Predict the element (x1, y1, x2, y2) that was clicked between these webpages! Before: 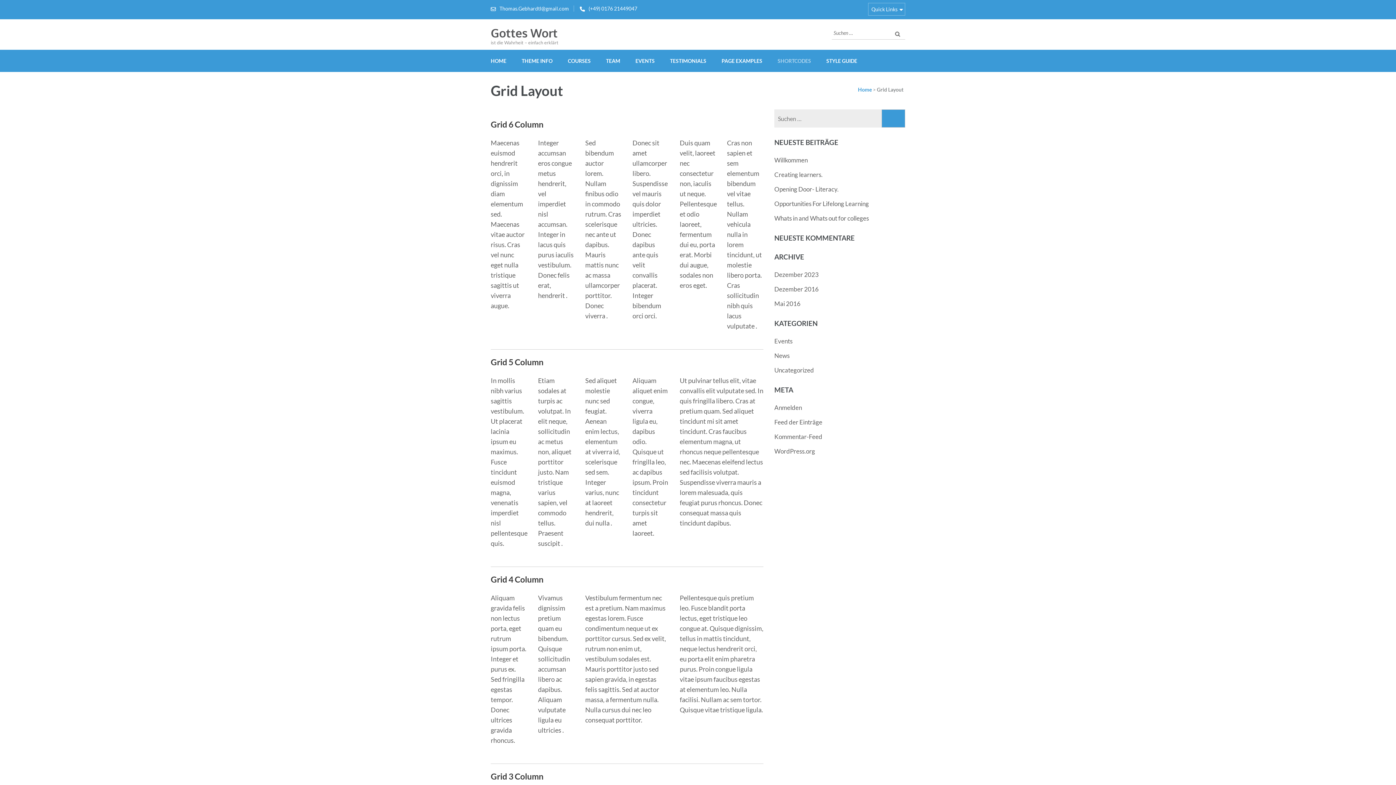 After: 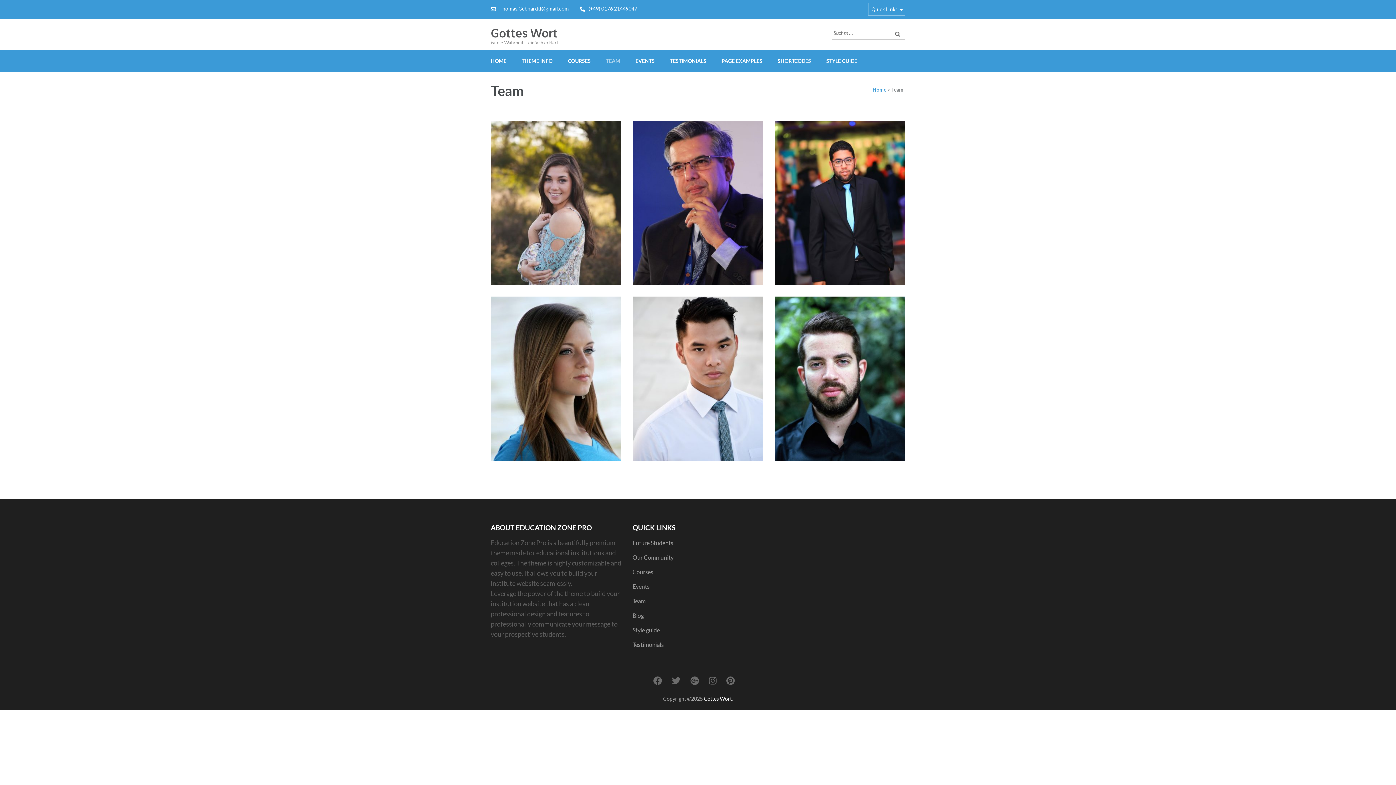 Action: label: TEAM bbox: (606, 49, 620, 72)